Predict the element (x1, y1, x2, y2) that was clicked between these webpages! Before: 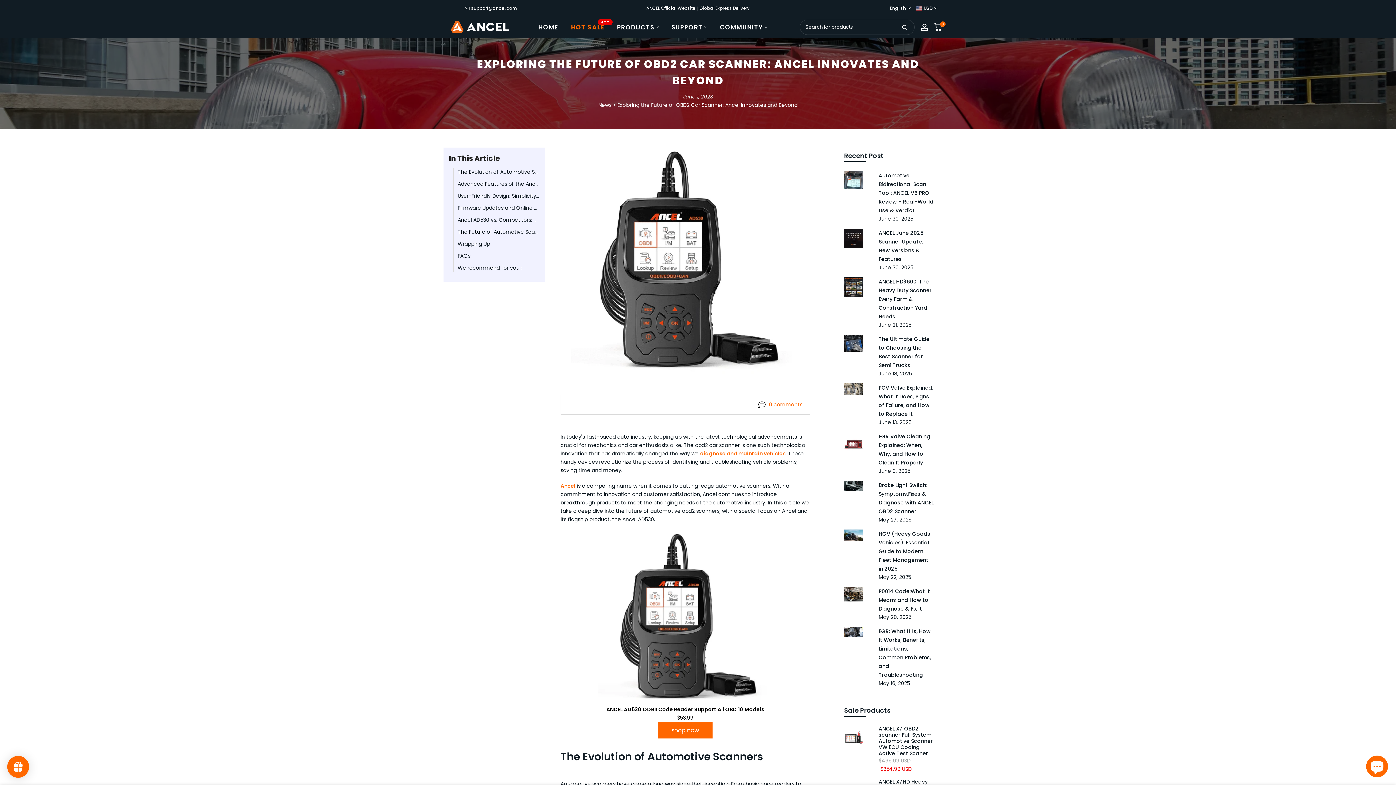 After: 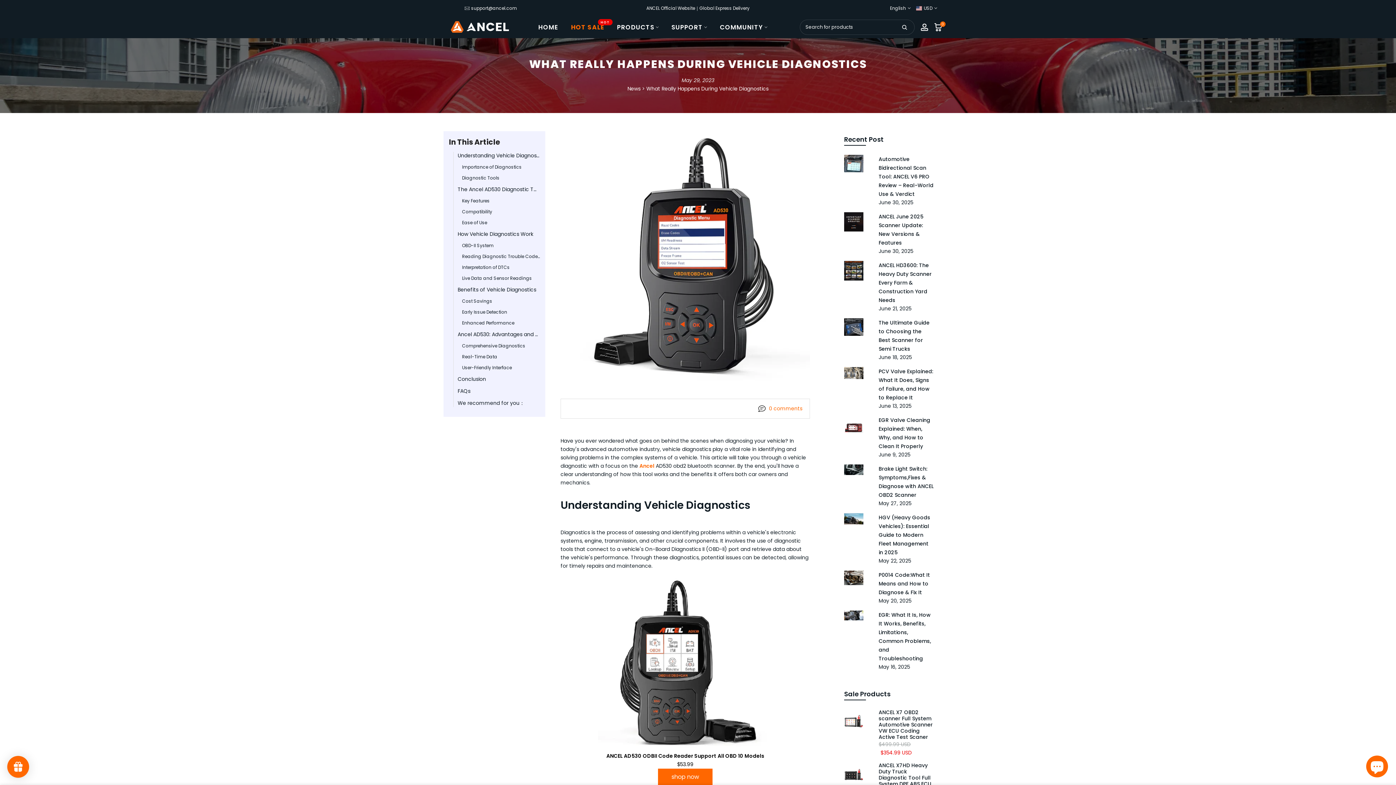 Action: label: diagnose and maintain vehicles bbox: (700, 450, 785, 457)